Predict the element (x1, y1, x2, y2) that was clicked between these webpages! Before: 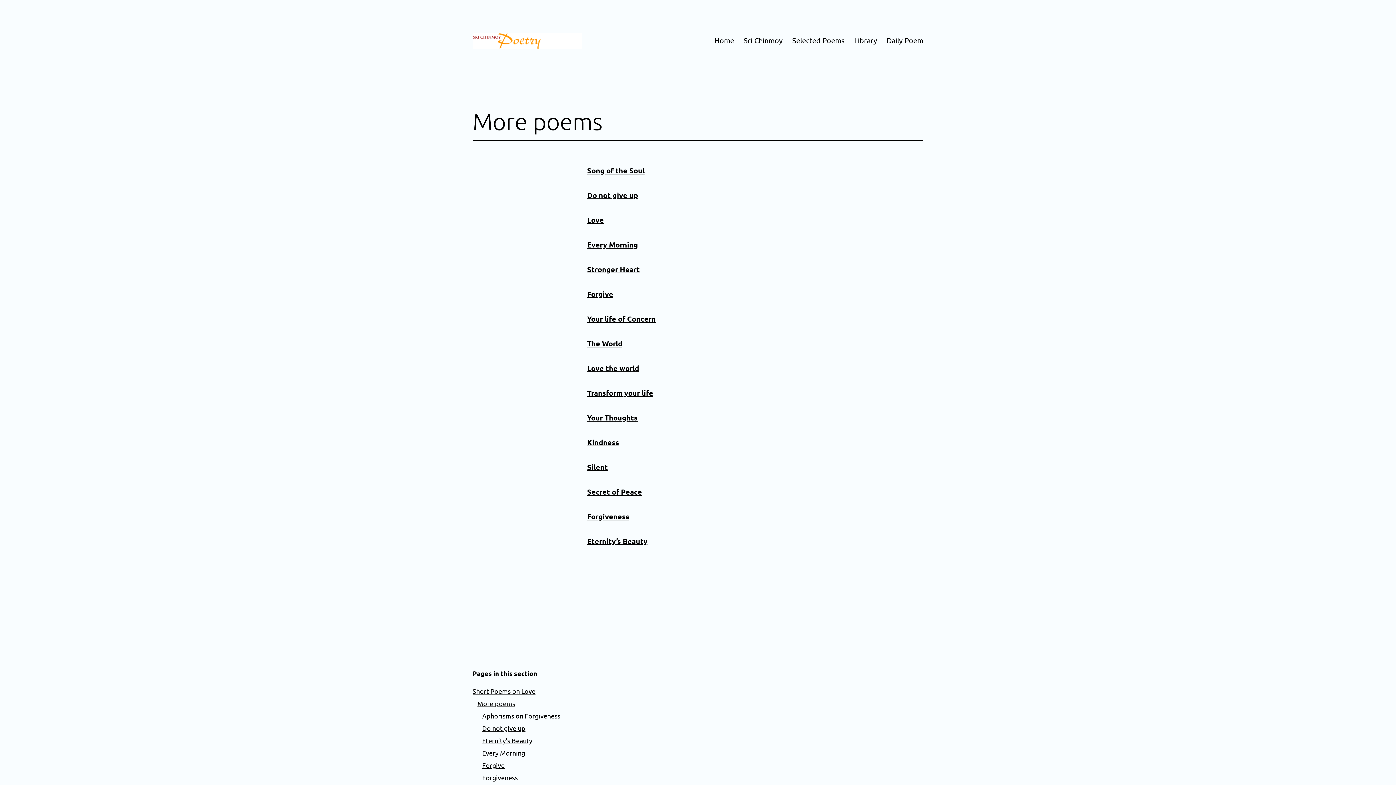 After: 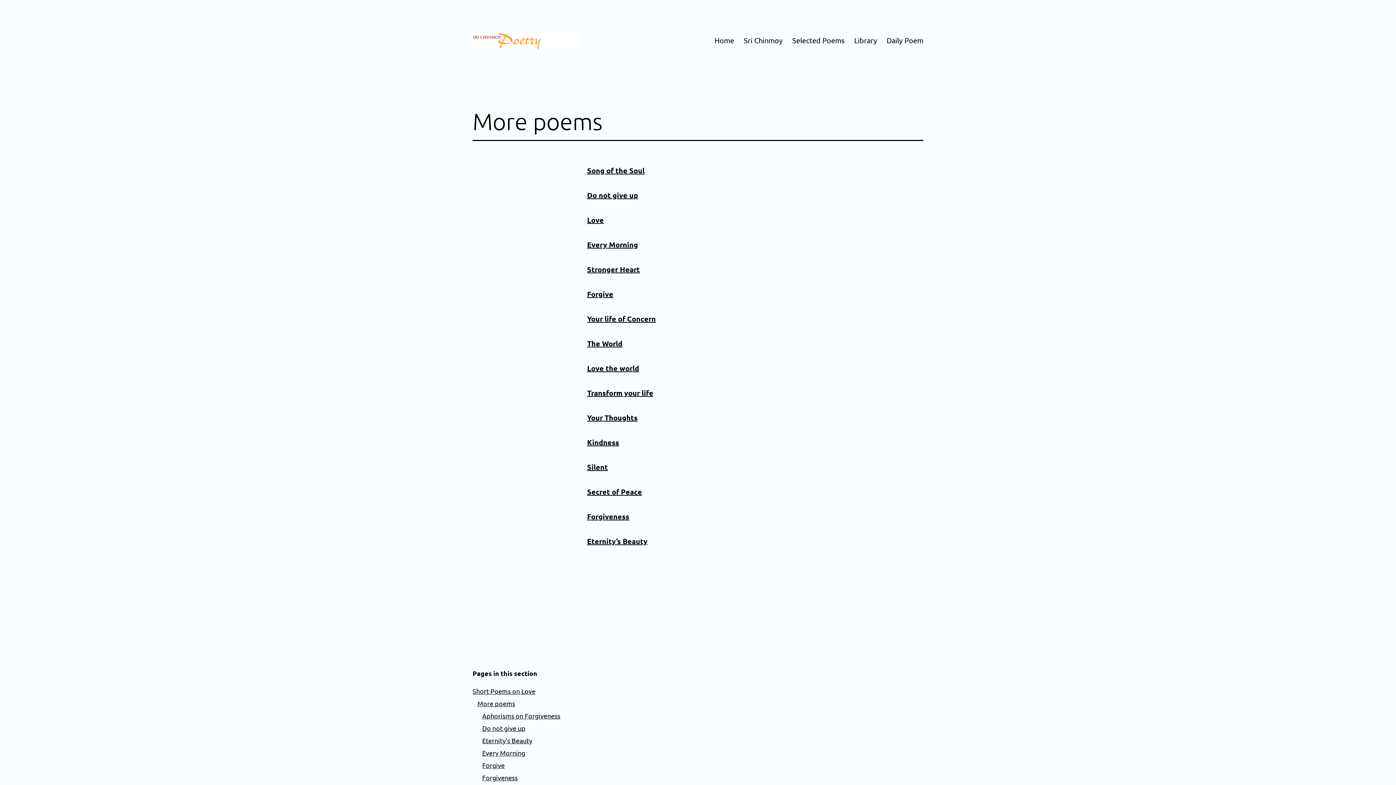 Action: label: Stronger Heart bbox: (587, 264, 640, 274)